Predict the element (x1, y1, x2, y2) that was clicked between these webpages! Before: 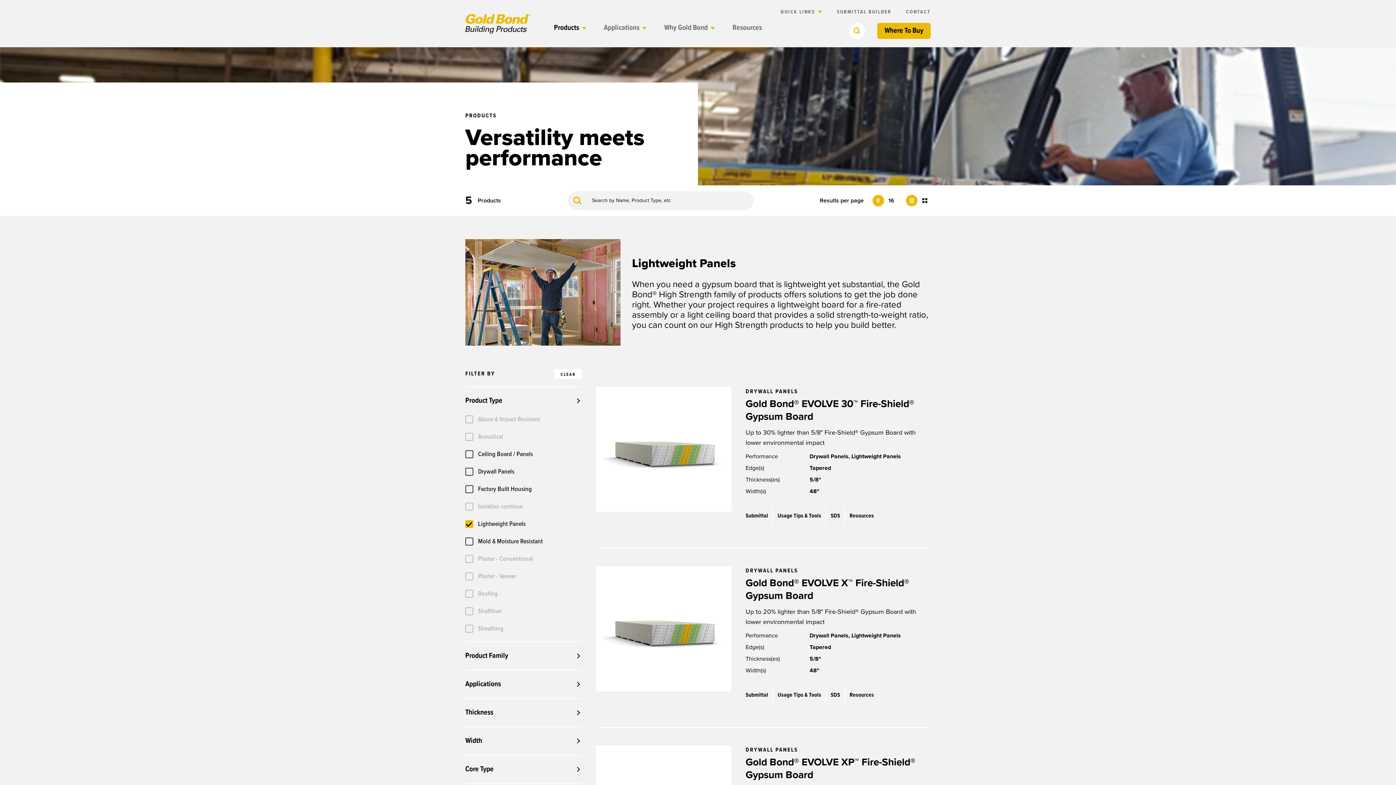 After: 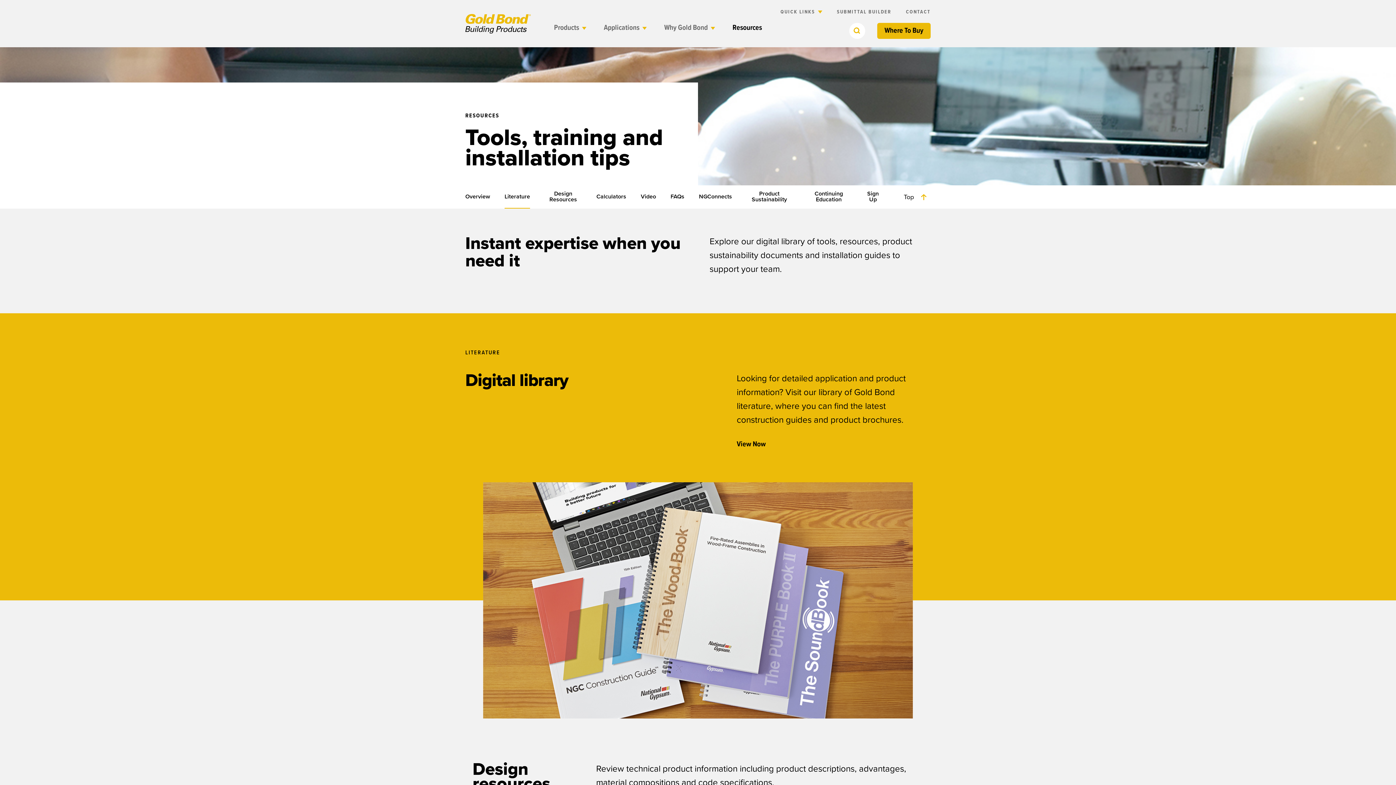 Action: label: Resources bbox: (732, 17, 762, 47)